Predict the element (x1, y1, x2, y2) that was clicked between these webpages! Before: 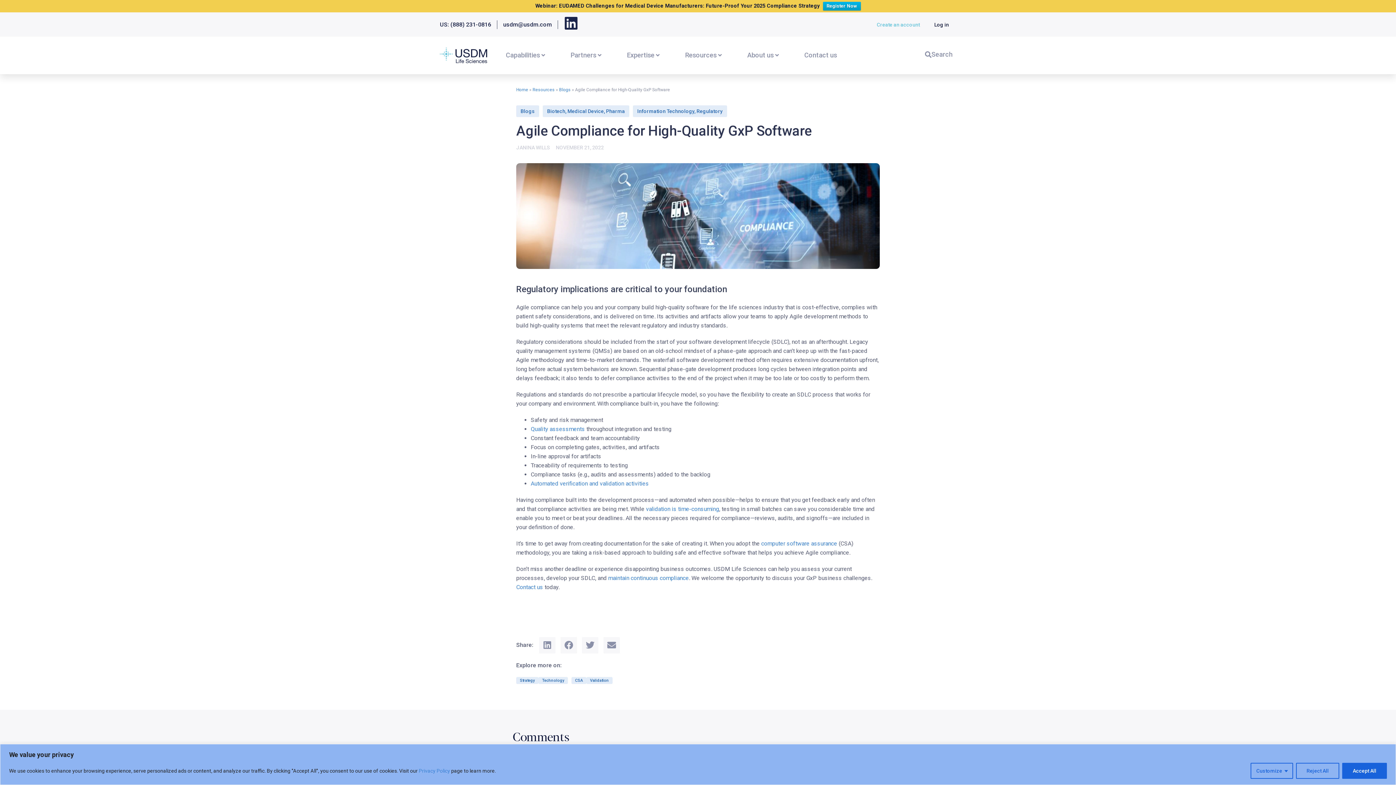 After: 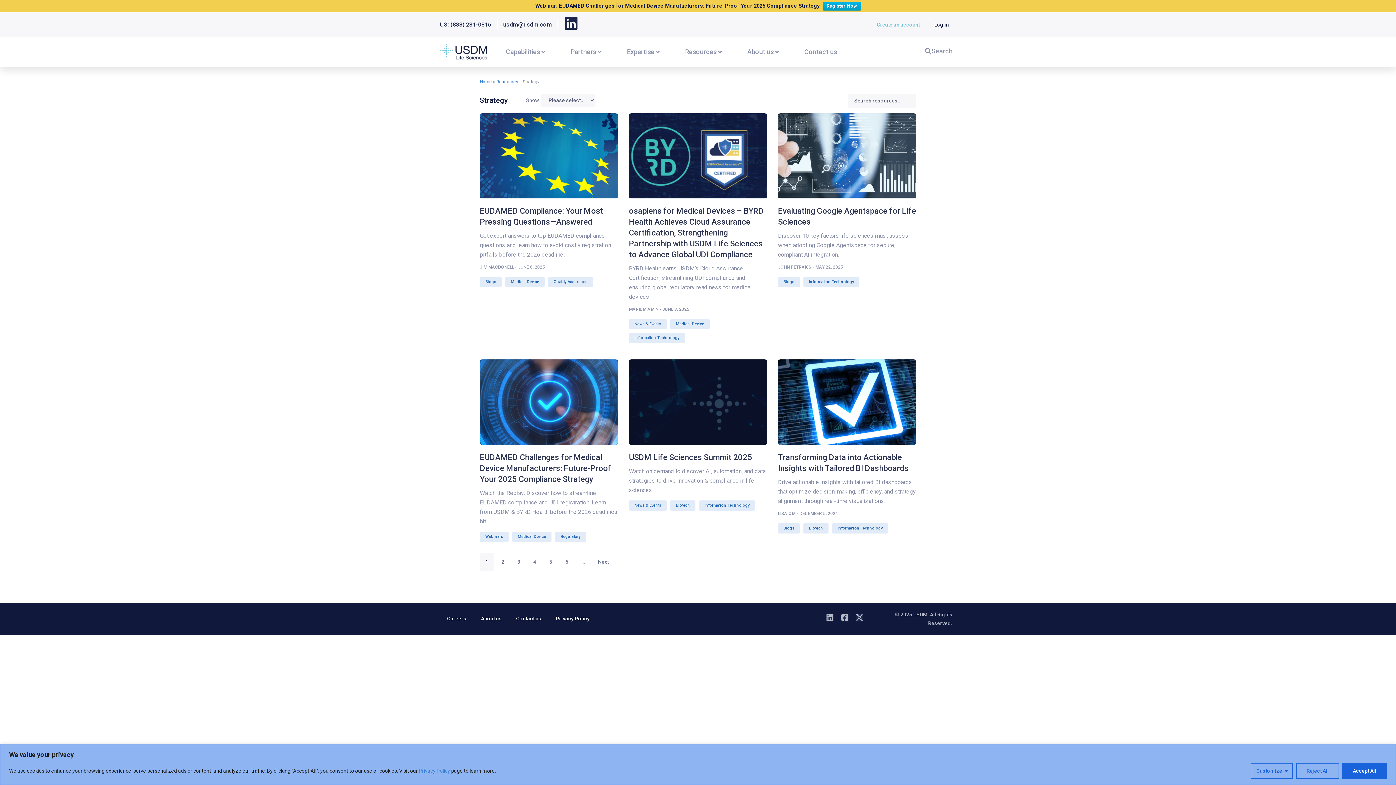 Action: bbox: (516, 677, 538, 684) label: Strategy